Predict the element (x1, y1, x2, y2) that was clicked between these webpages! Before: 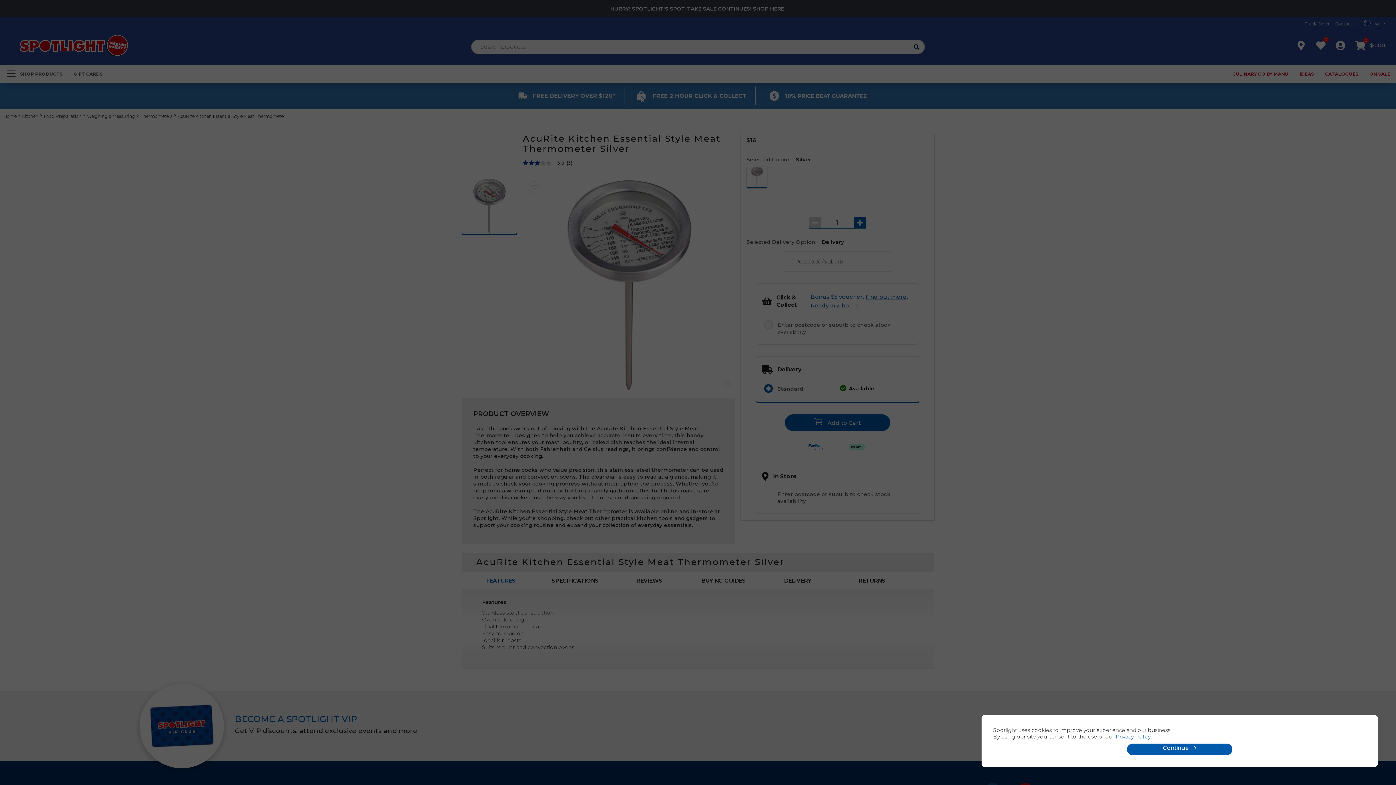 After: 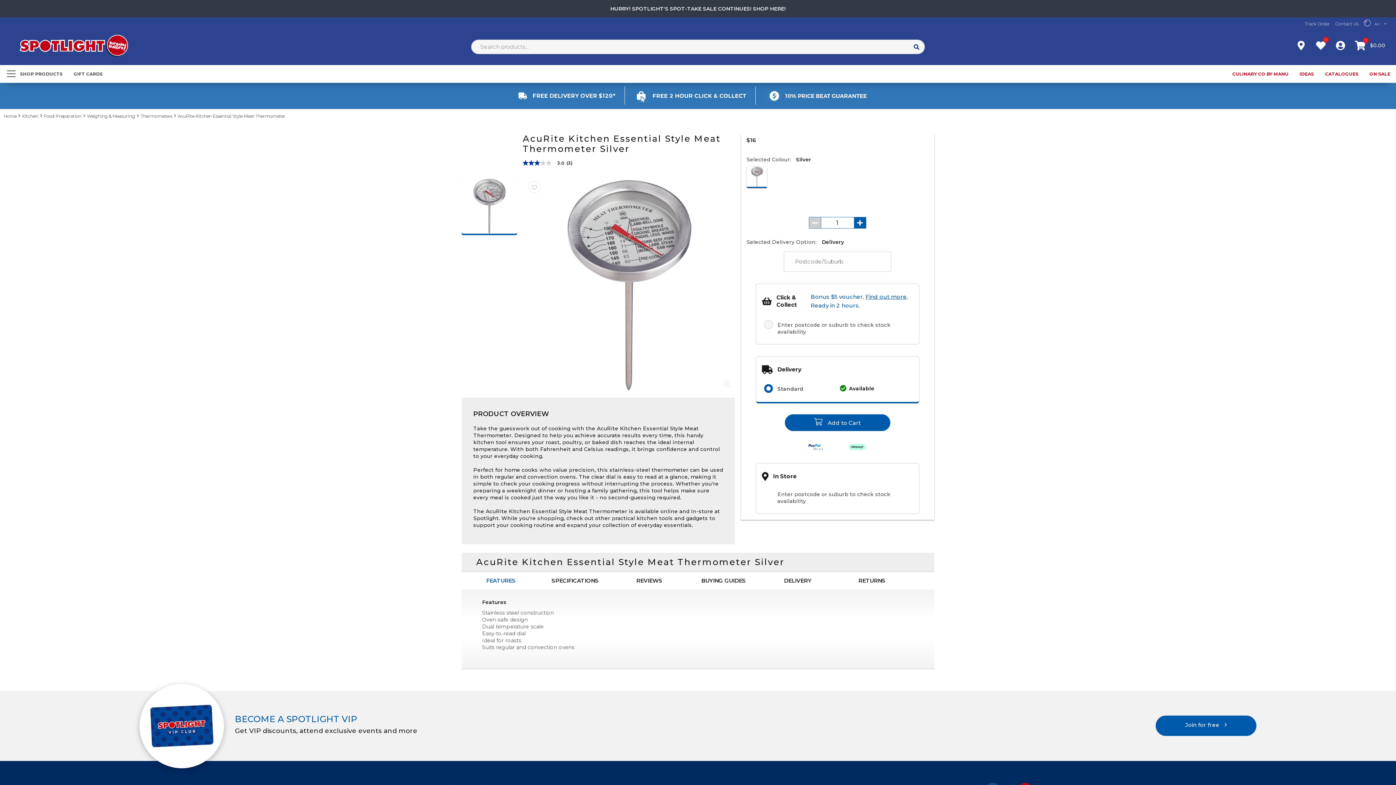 Action: bbox: (1127, 744, 1232, 755) label: Continue